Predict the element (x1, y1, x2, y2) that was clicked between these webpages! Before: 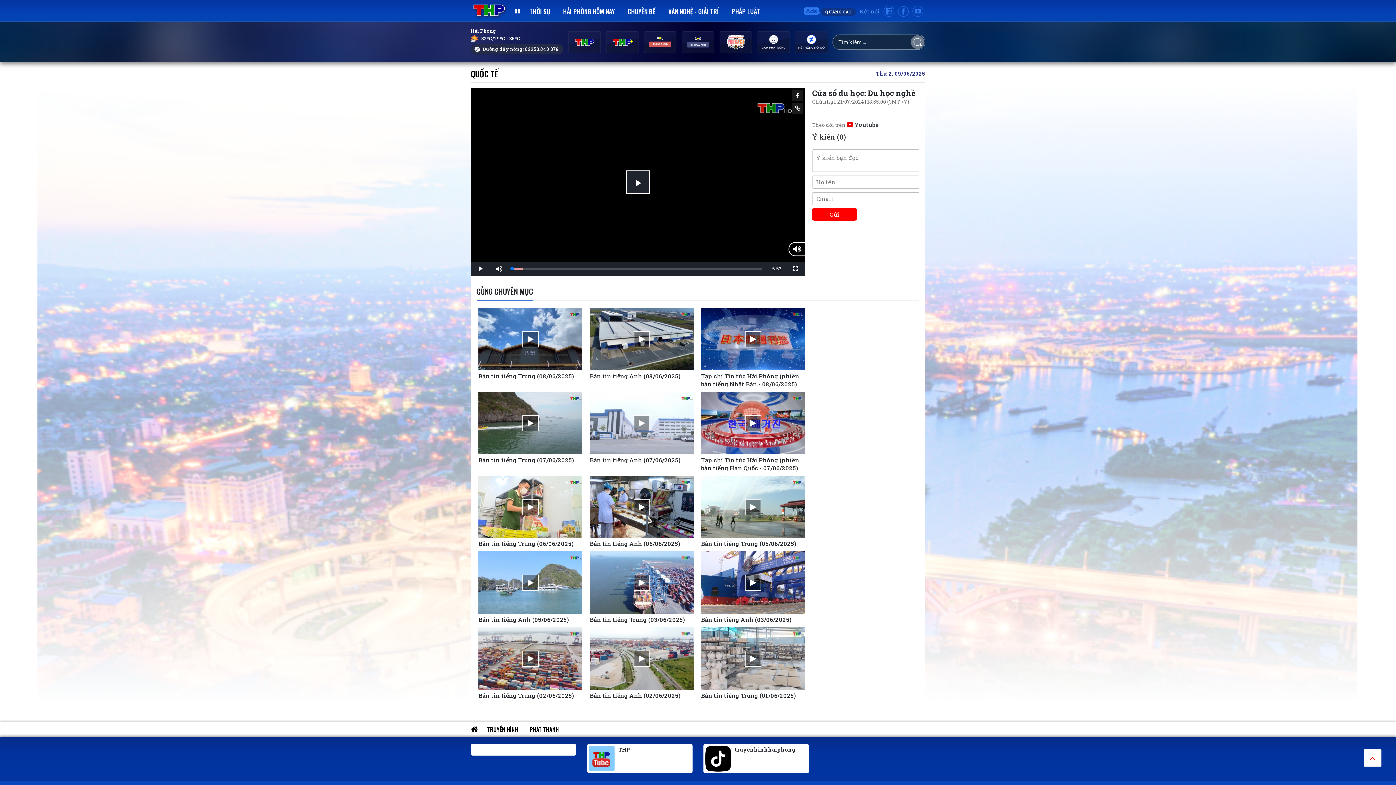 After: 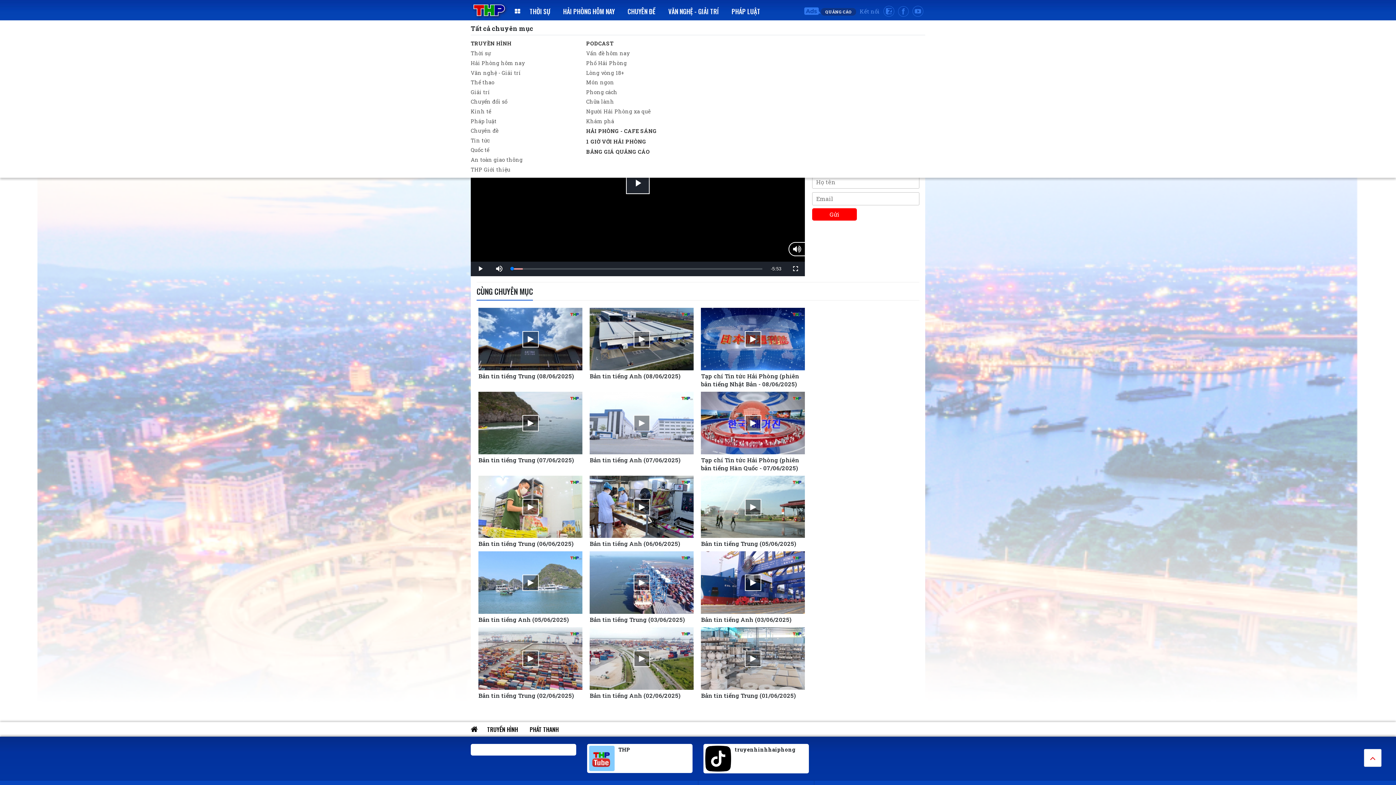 Action: bbox: (509, 5, 523, 16)